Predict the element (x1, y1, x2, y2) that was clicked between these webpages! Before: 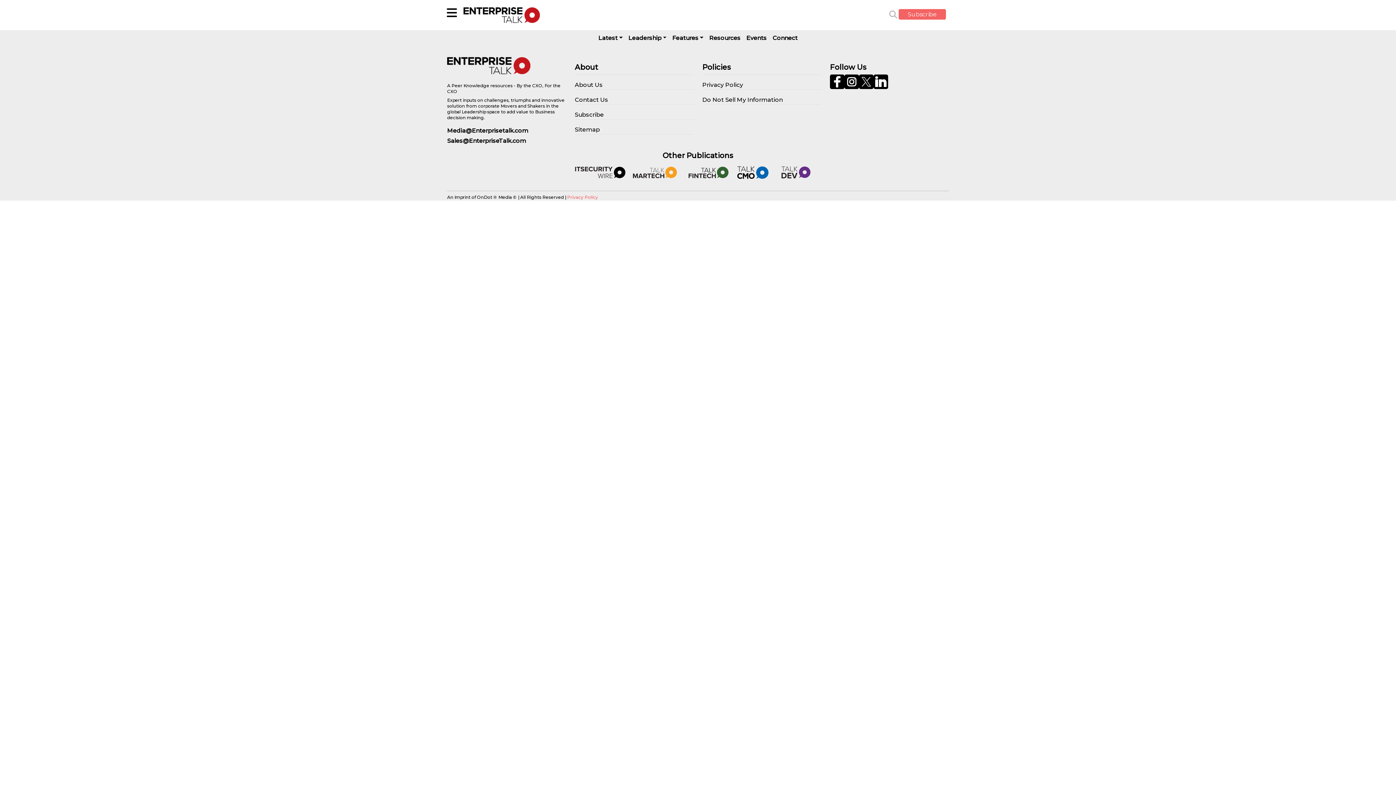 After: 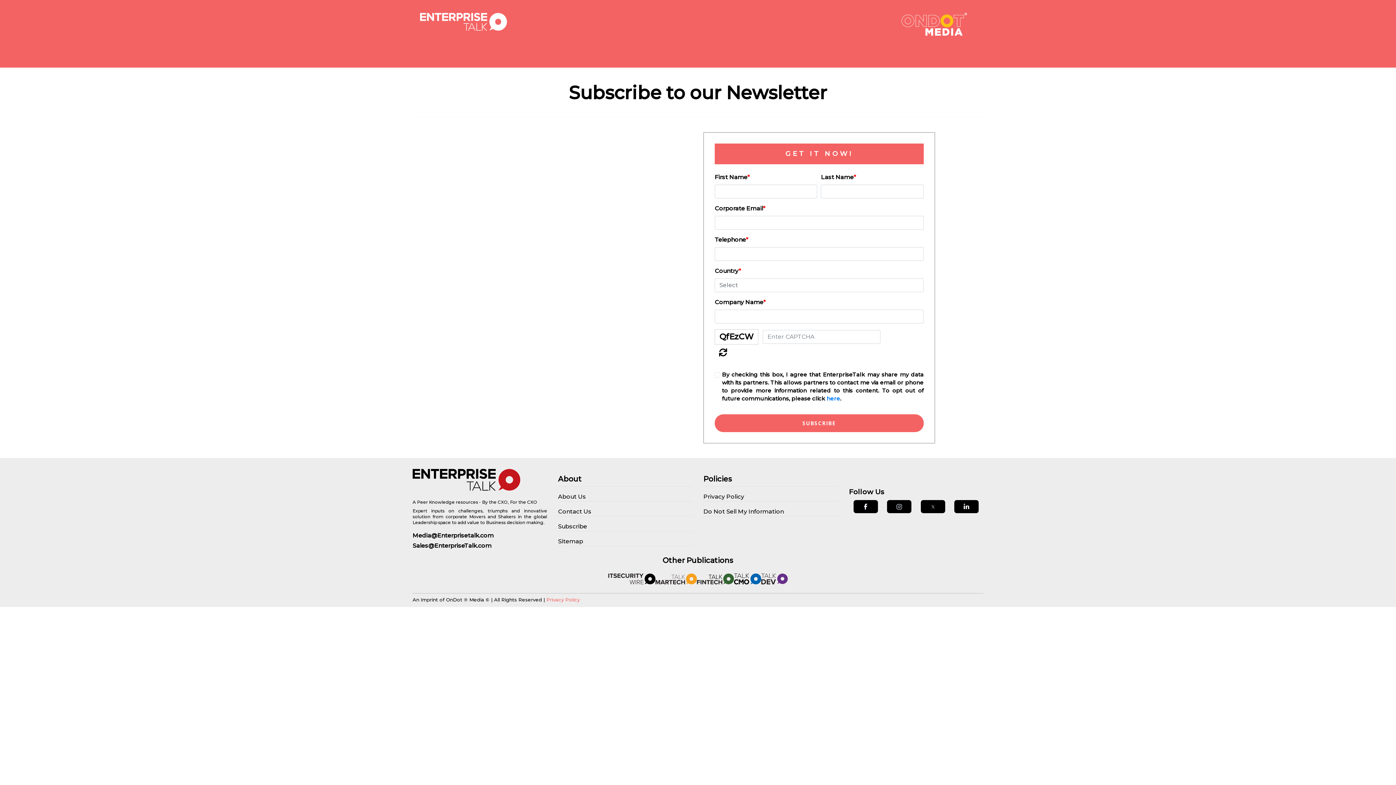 Action: label: Subscribe bbox: (898, 9, 946, 19)